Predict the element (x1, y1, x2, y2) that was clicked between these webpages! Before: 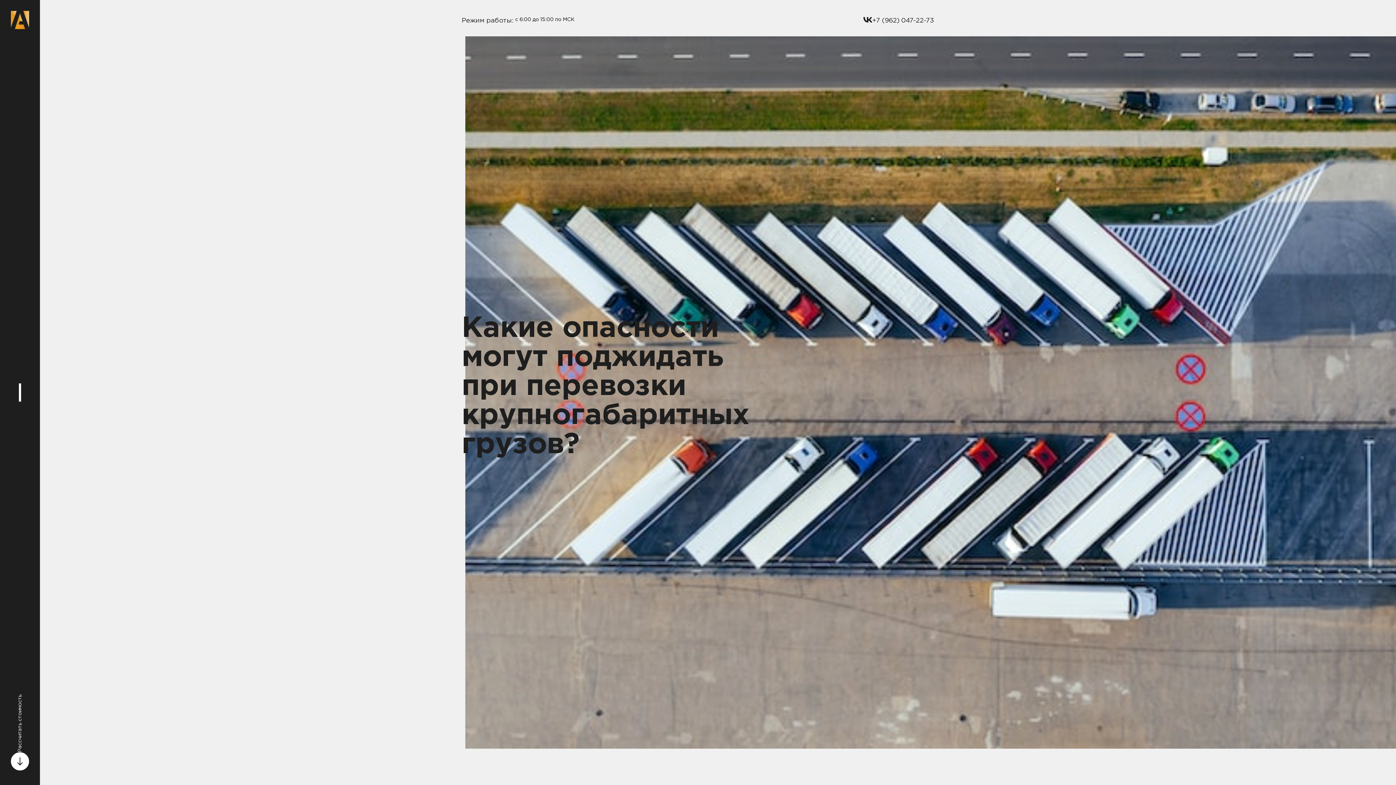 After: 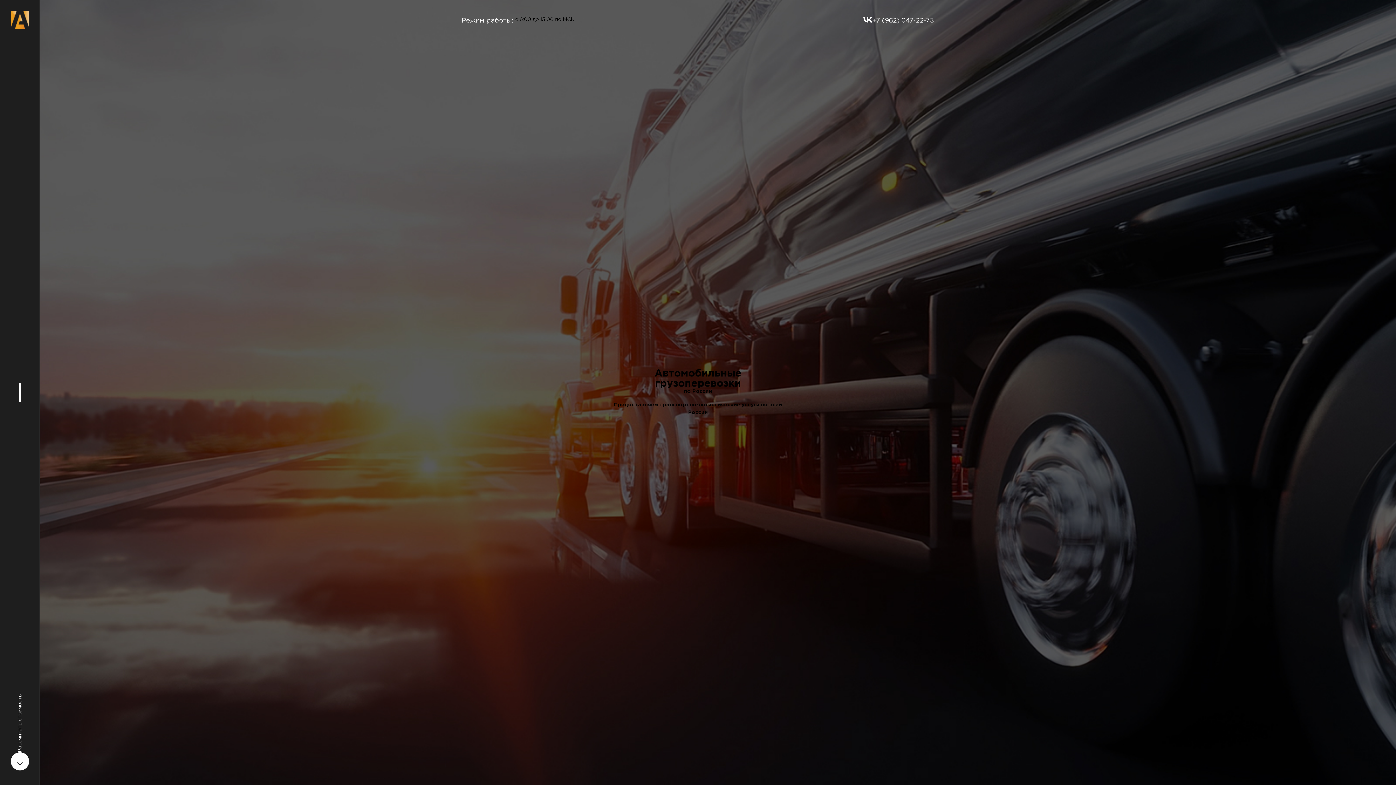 Action: bbox: (10, 10, 29, 29)